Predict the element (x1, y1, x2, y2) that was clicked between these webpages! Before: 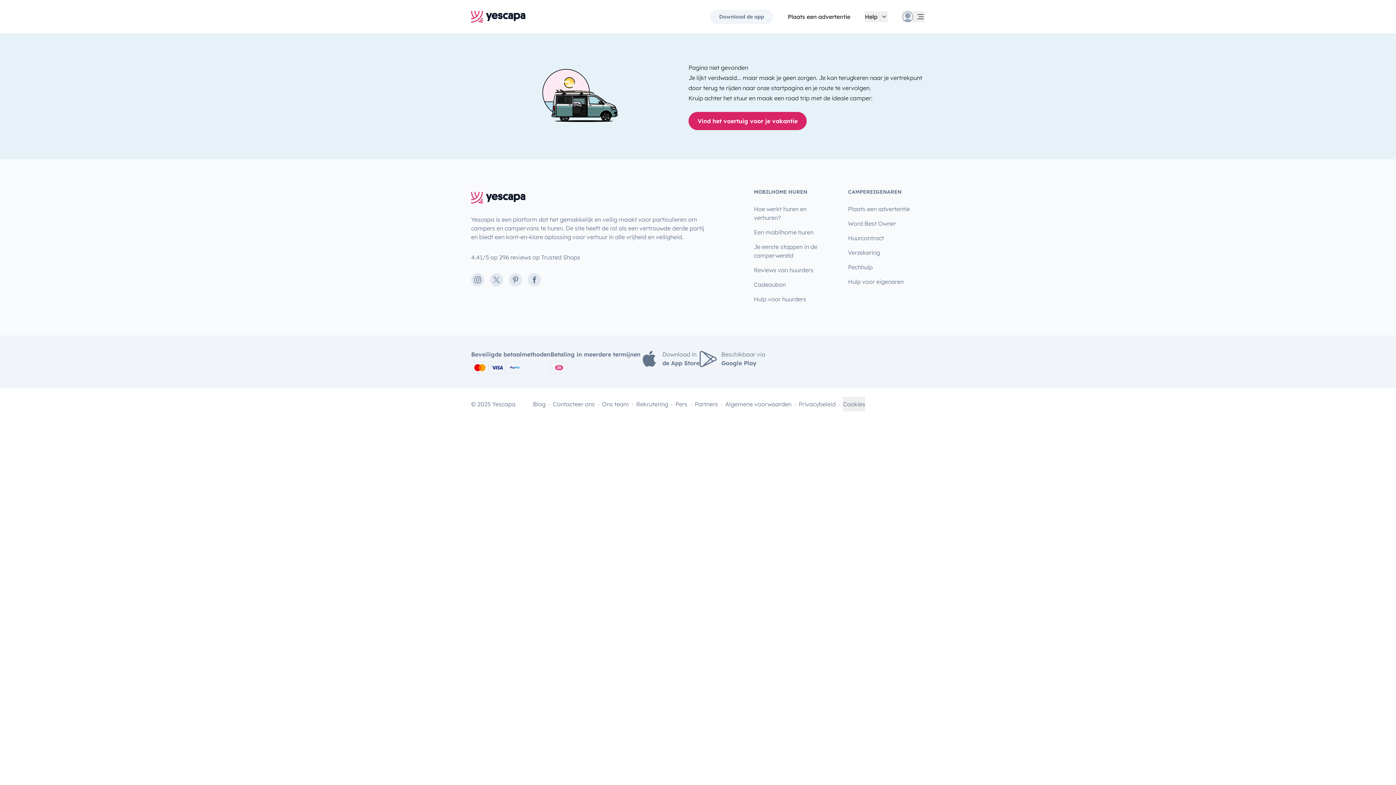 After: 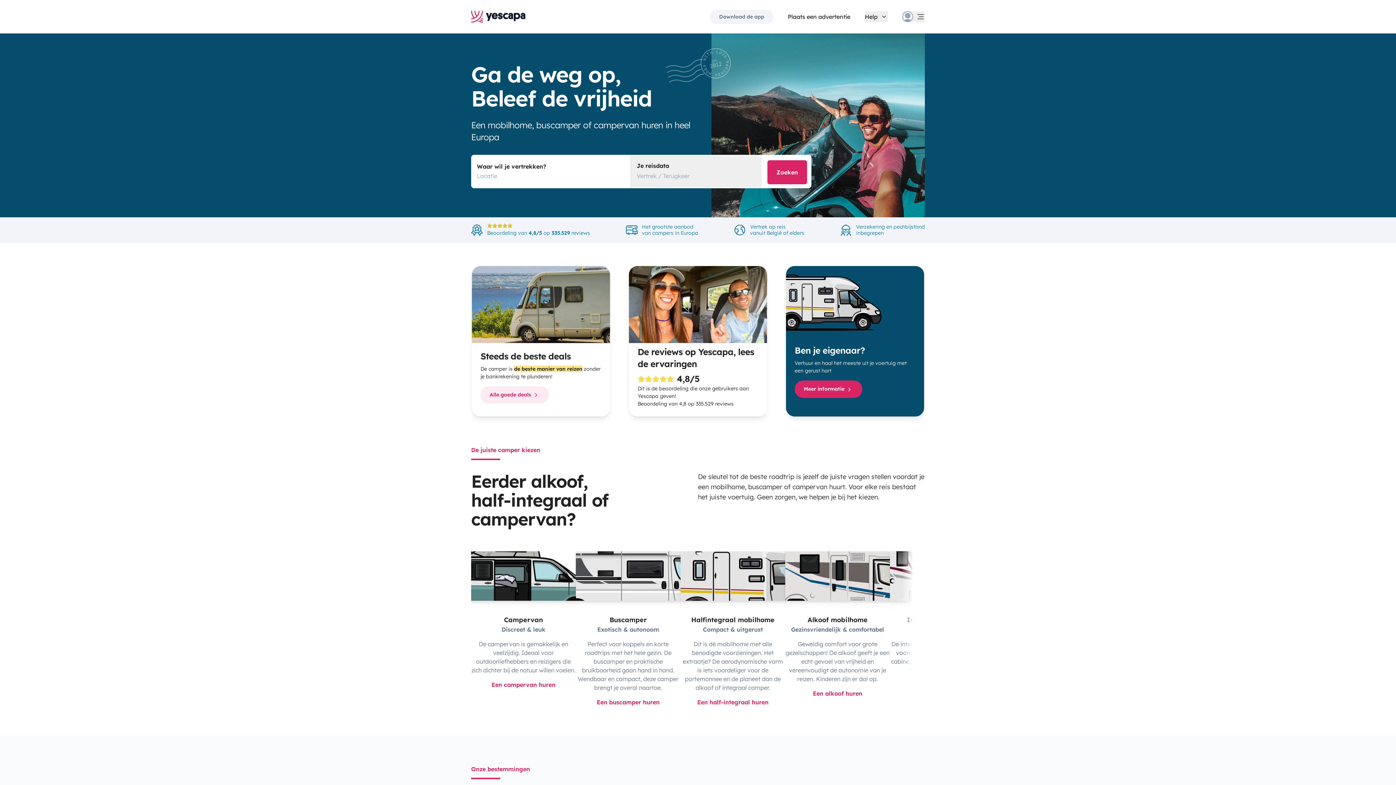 Action: bbox: (471, 188, 525, 207)